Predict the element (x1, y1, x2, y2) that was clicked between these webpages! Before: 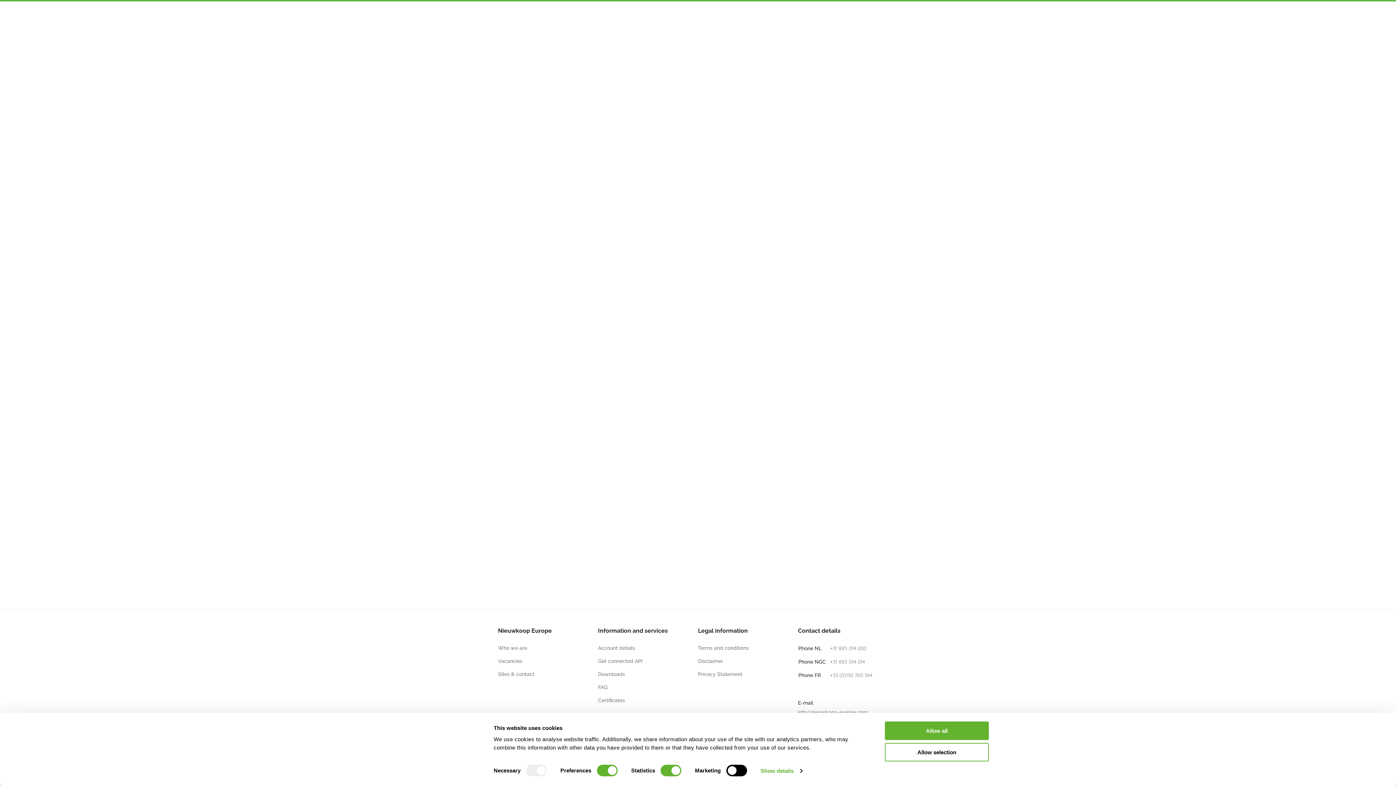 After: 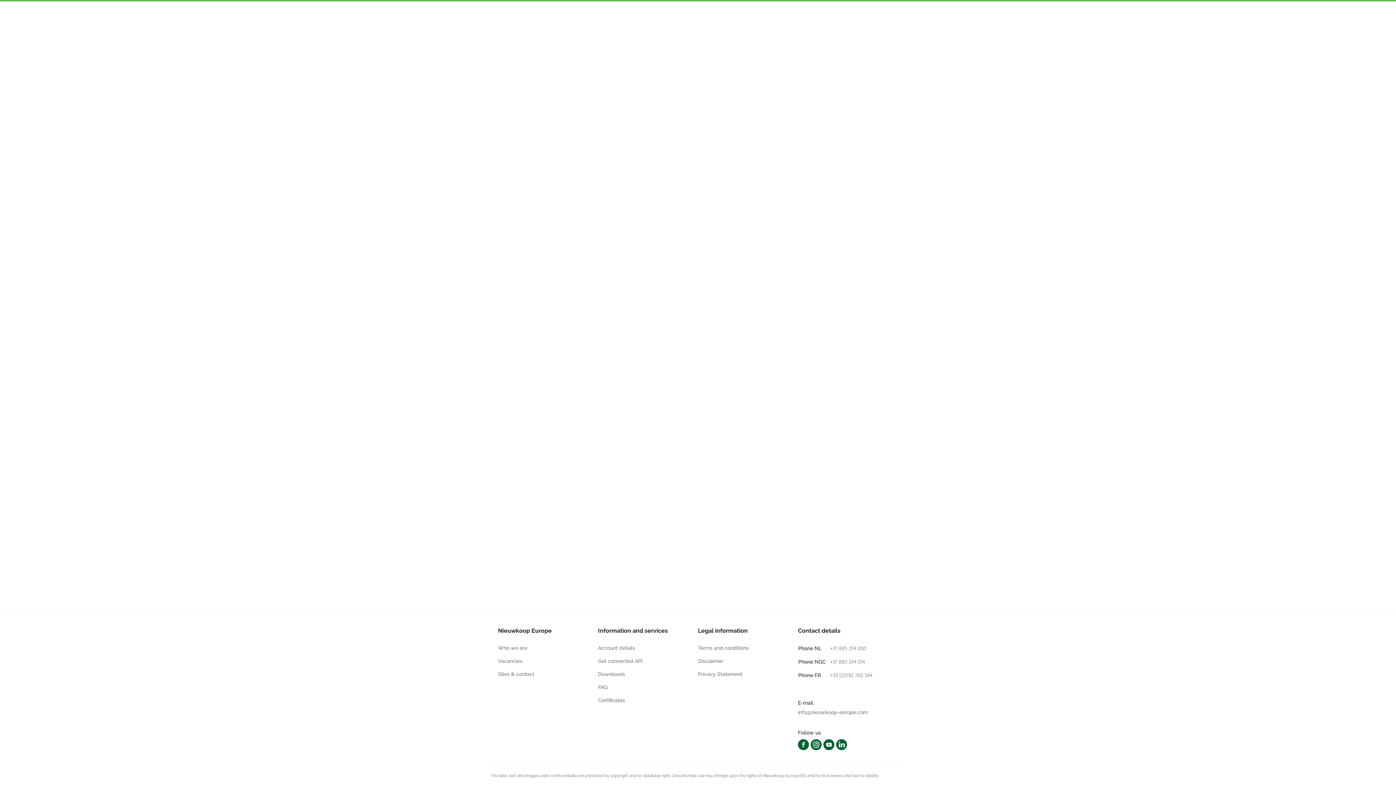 Action: bbox: (885, 721, 989, 740) label: Allow all